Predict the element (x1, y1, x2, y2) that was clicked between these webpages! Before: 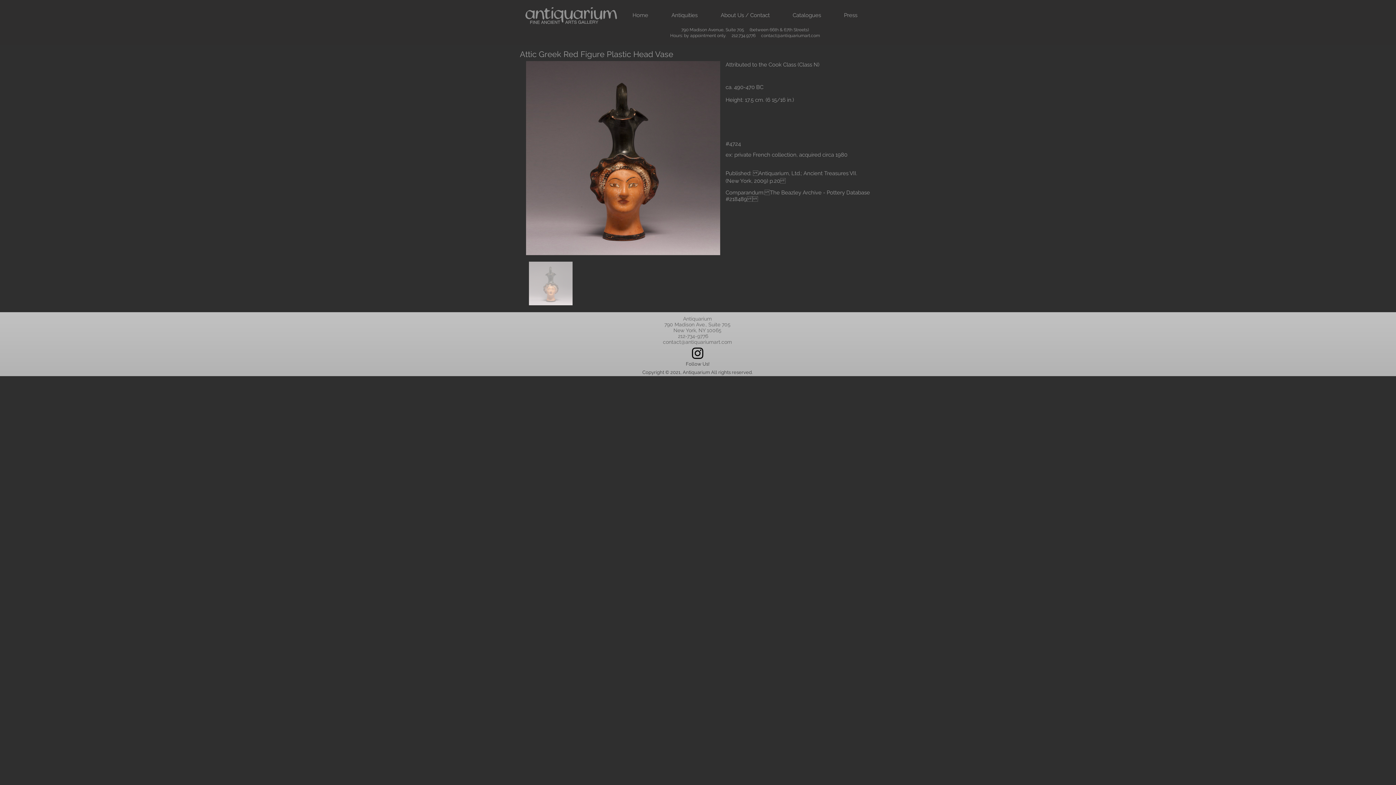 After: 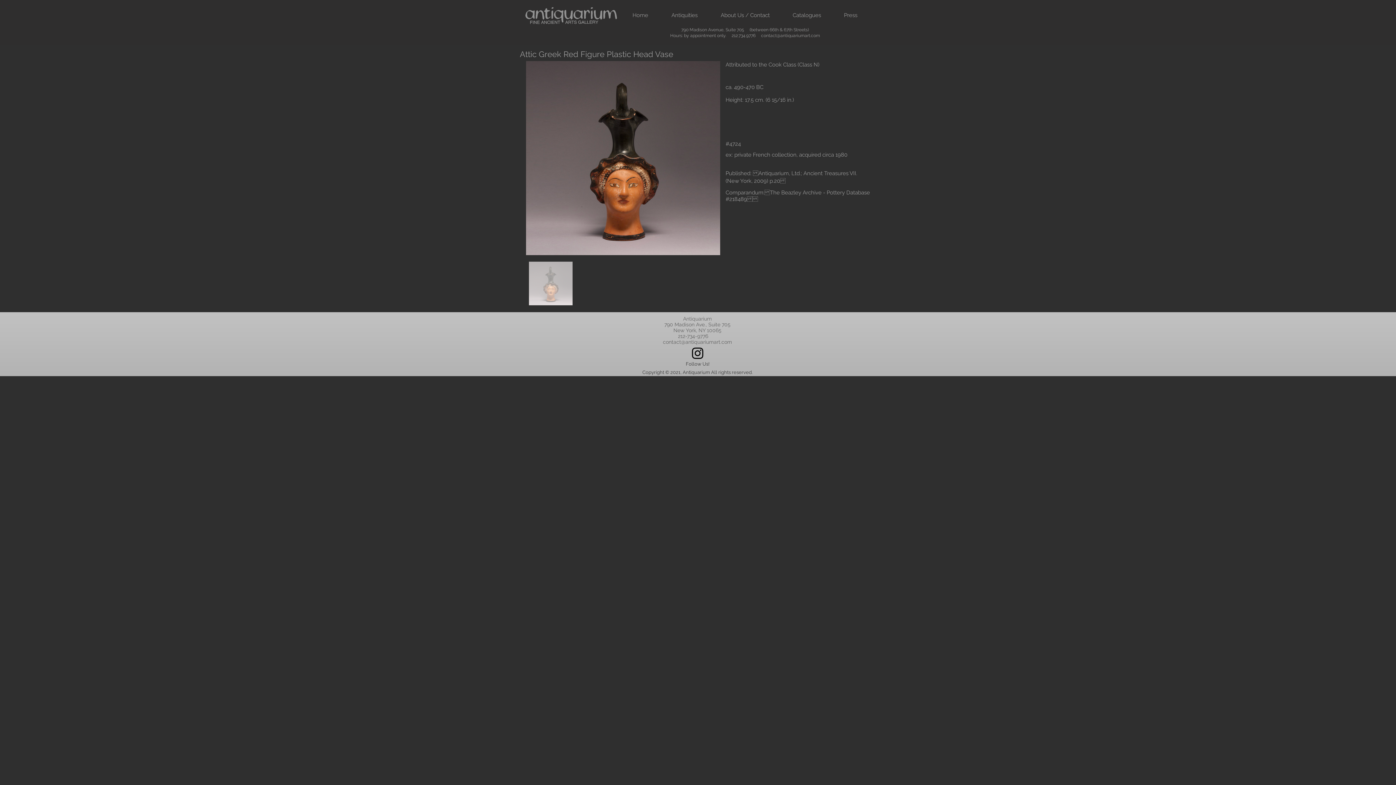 Action: label: contact@antiquariumart.com bbox: (663, 339, 732, 345)